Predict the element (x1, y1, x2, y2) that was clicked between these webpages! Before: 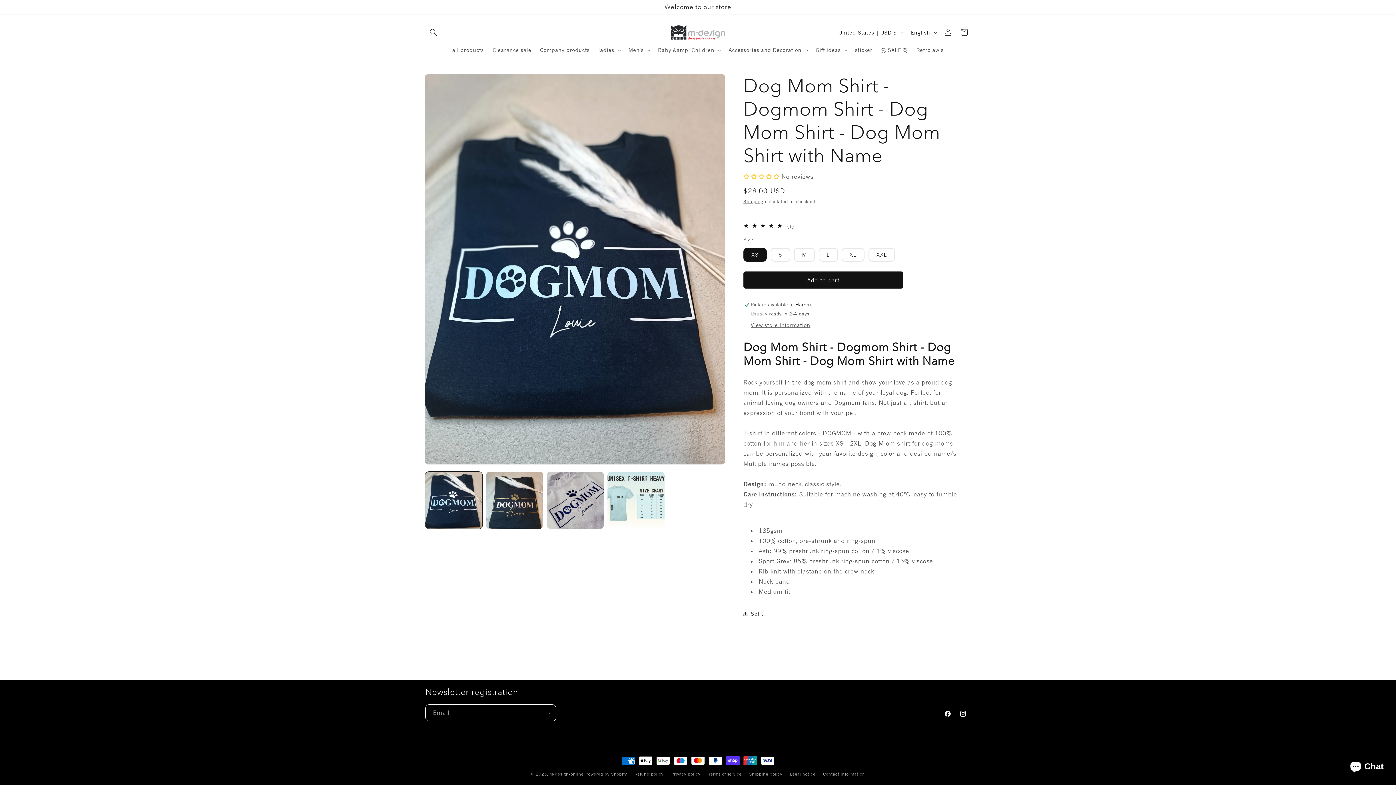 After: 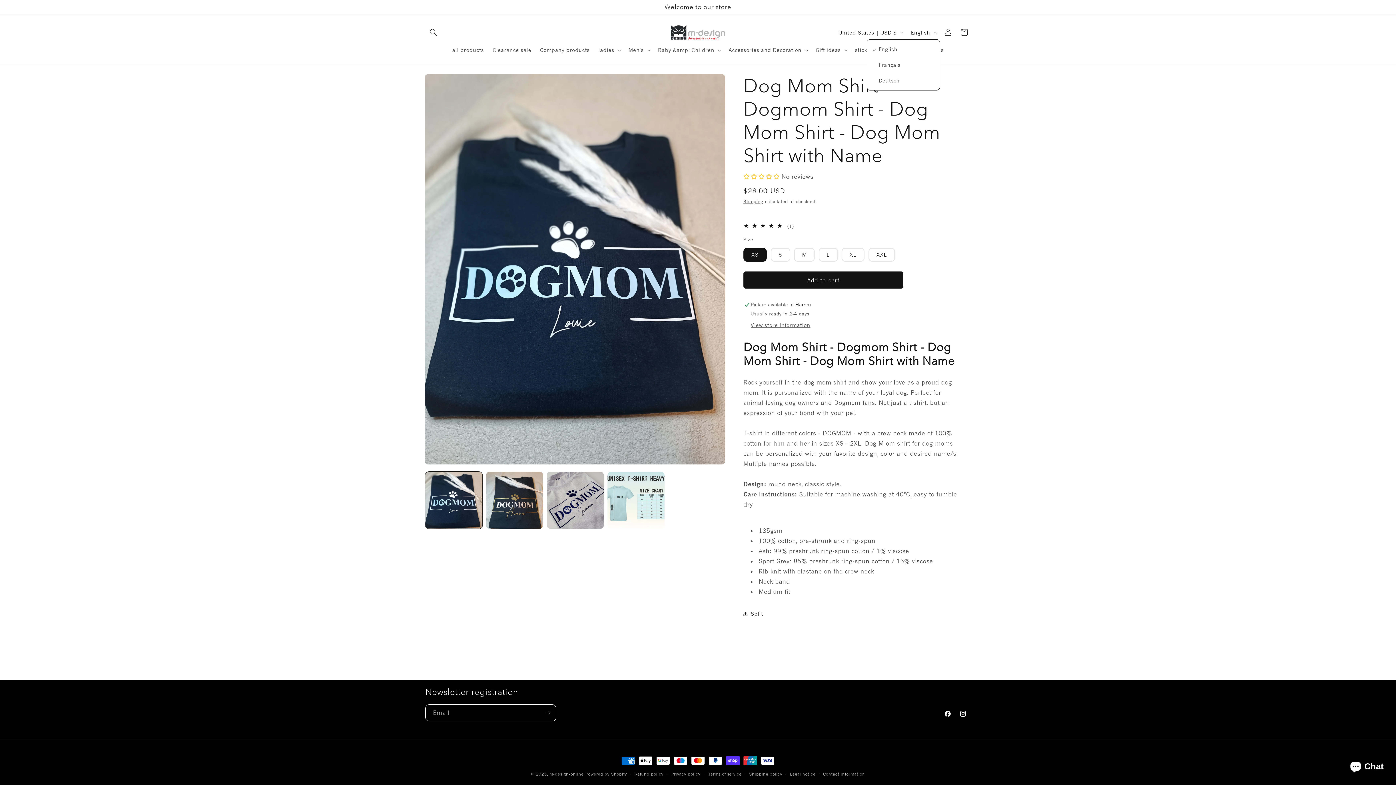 Action: label: English bbox: (906, 25, 940, 39)